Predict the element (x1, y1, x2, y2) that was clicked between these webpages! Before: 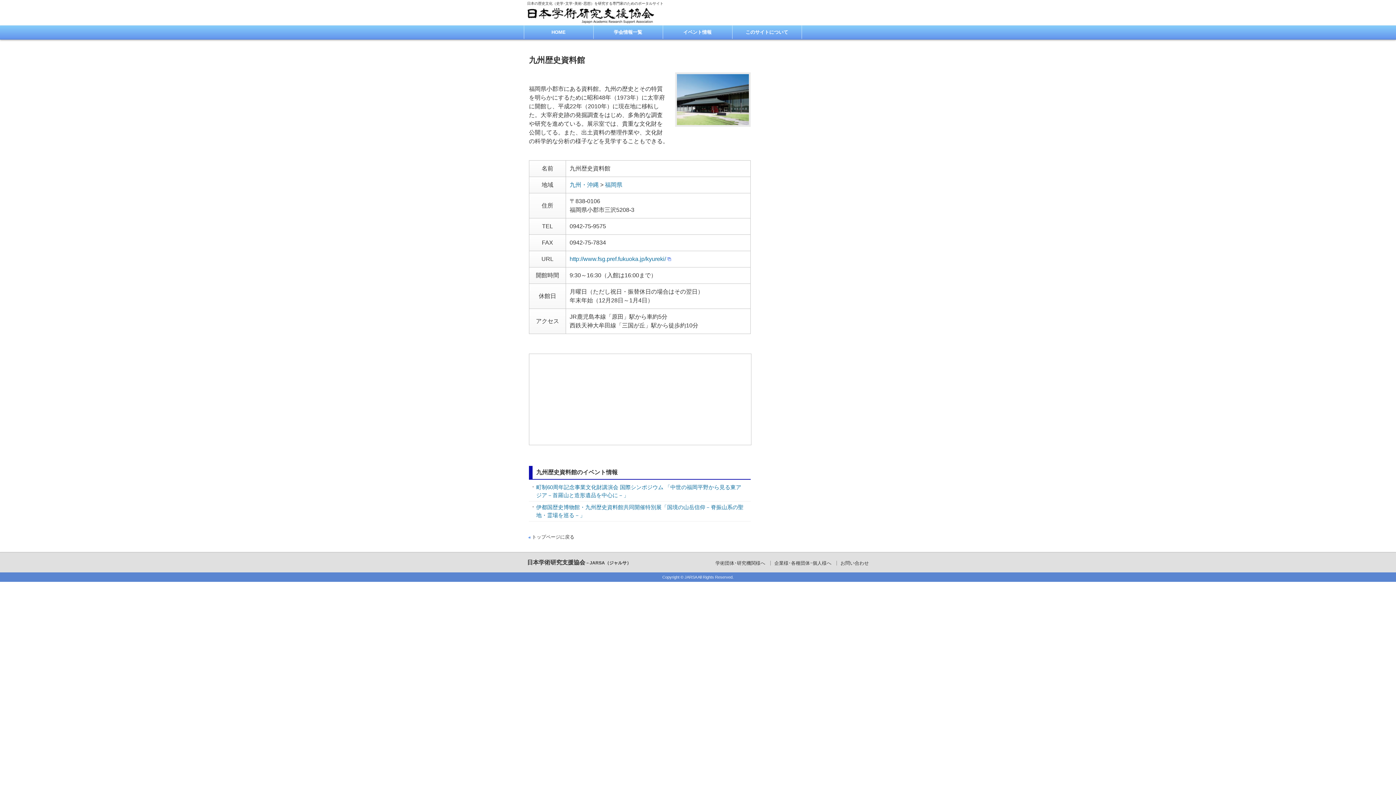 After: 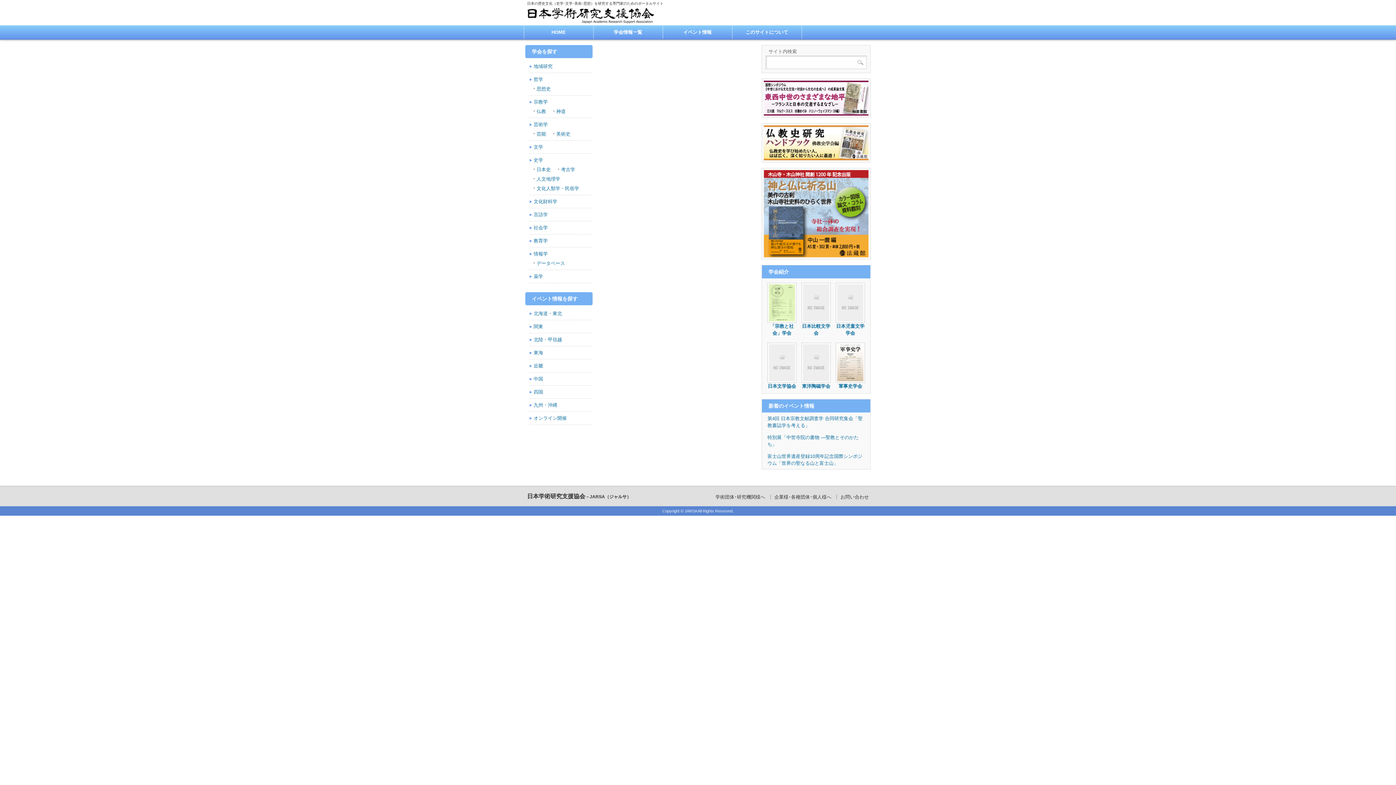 Action: bbox: (684, 575, 697, 579) label: JARSA